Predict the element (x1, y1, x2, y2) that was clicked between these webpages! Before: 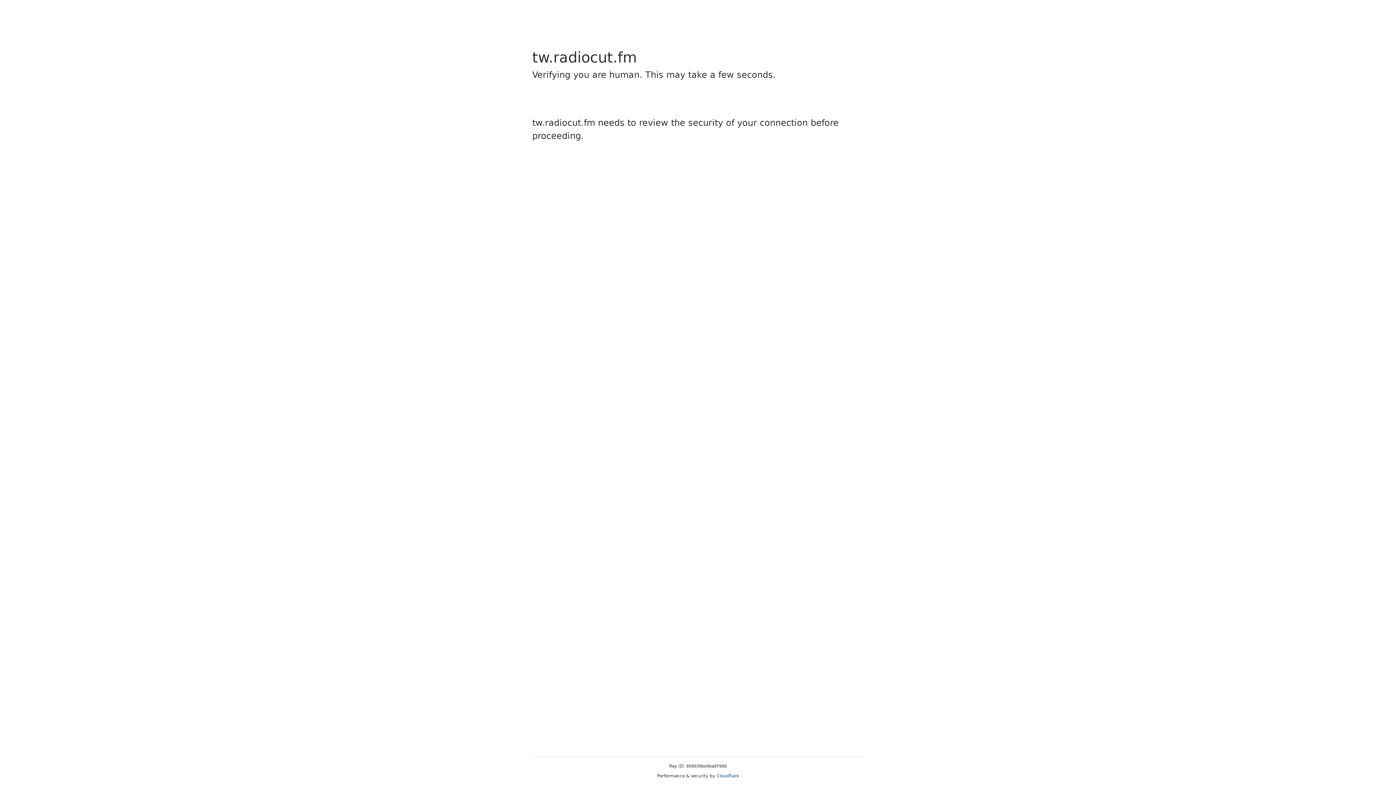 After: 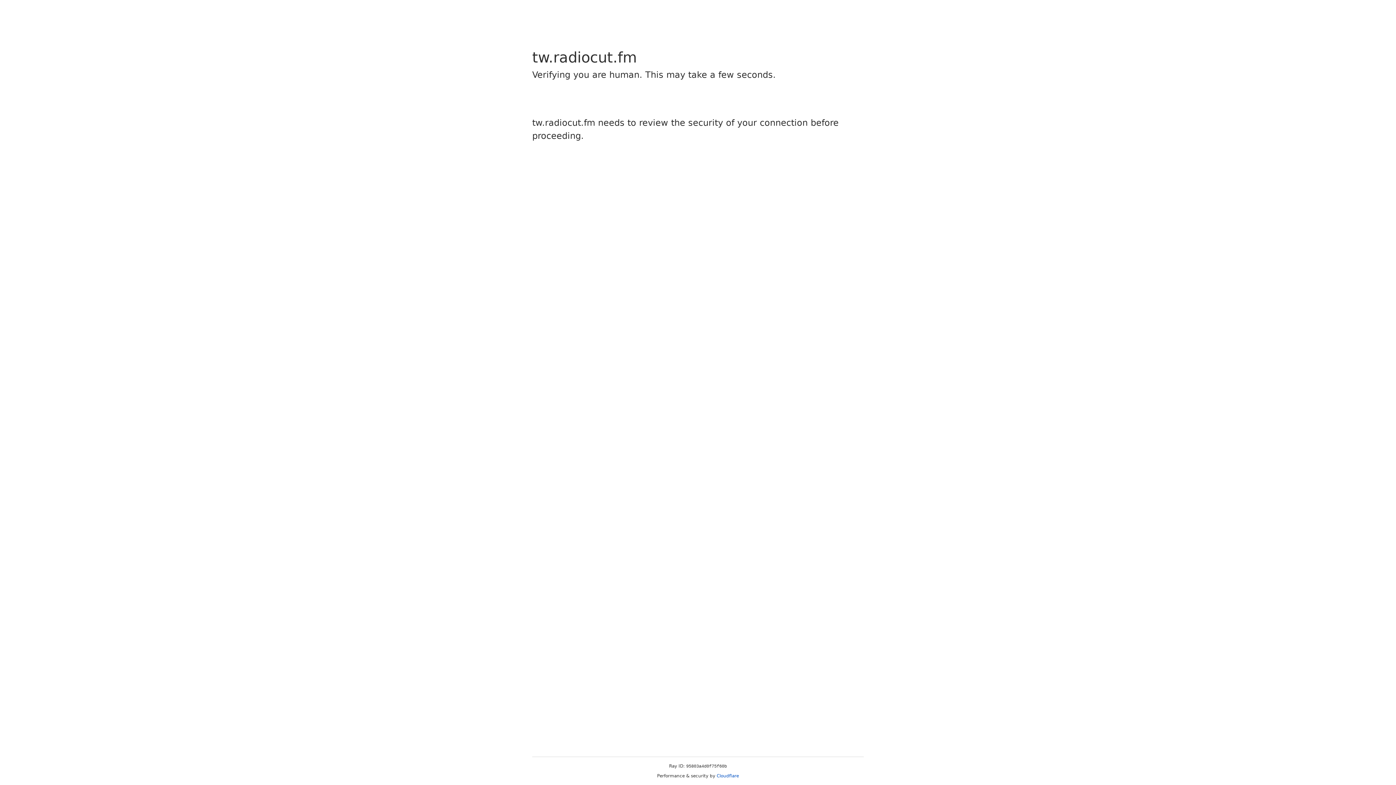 Action: label: Cloudflare bbox: (716, 773, 739, 778)